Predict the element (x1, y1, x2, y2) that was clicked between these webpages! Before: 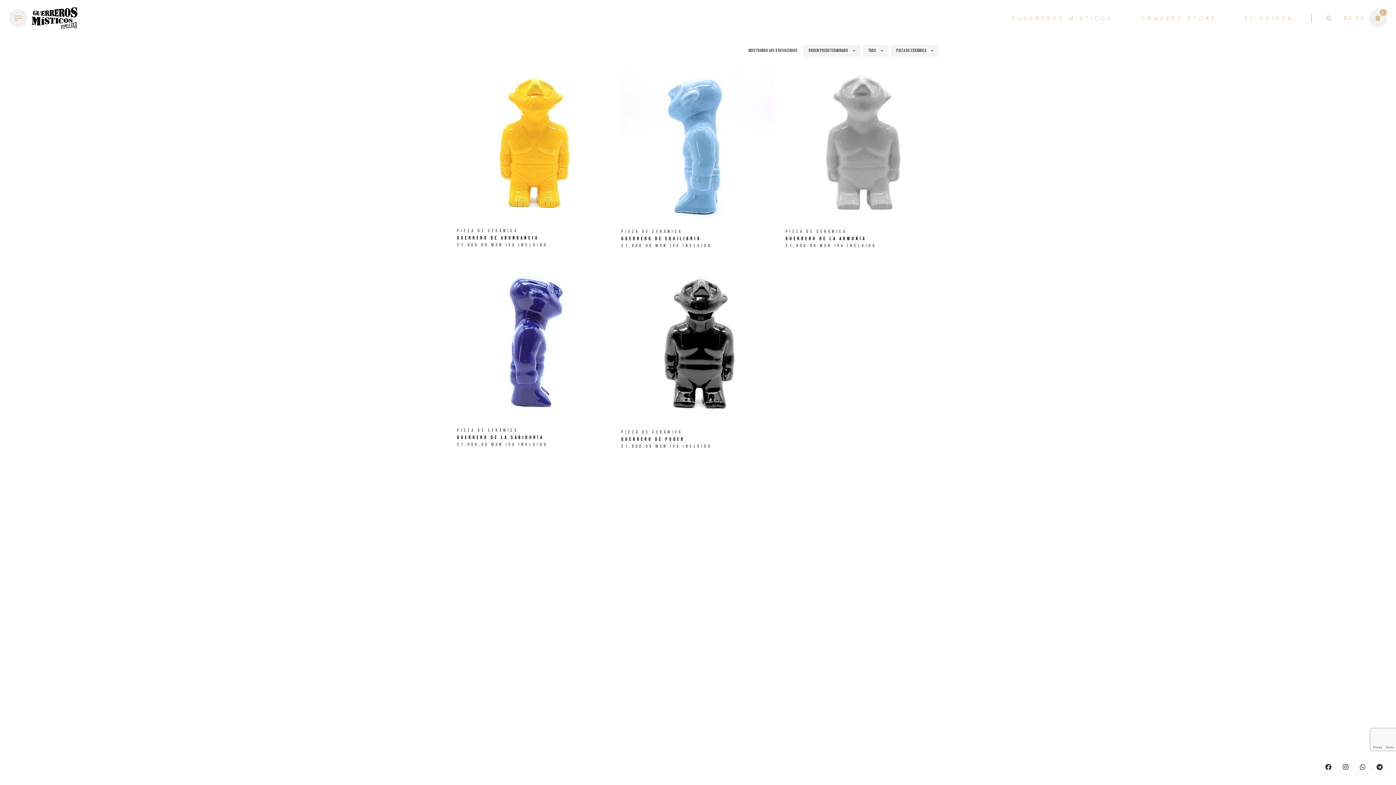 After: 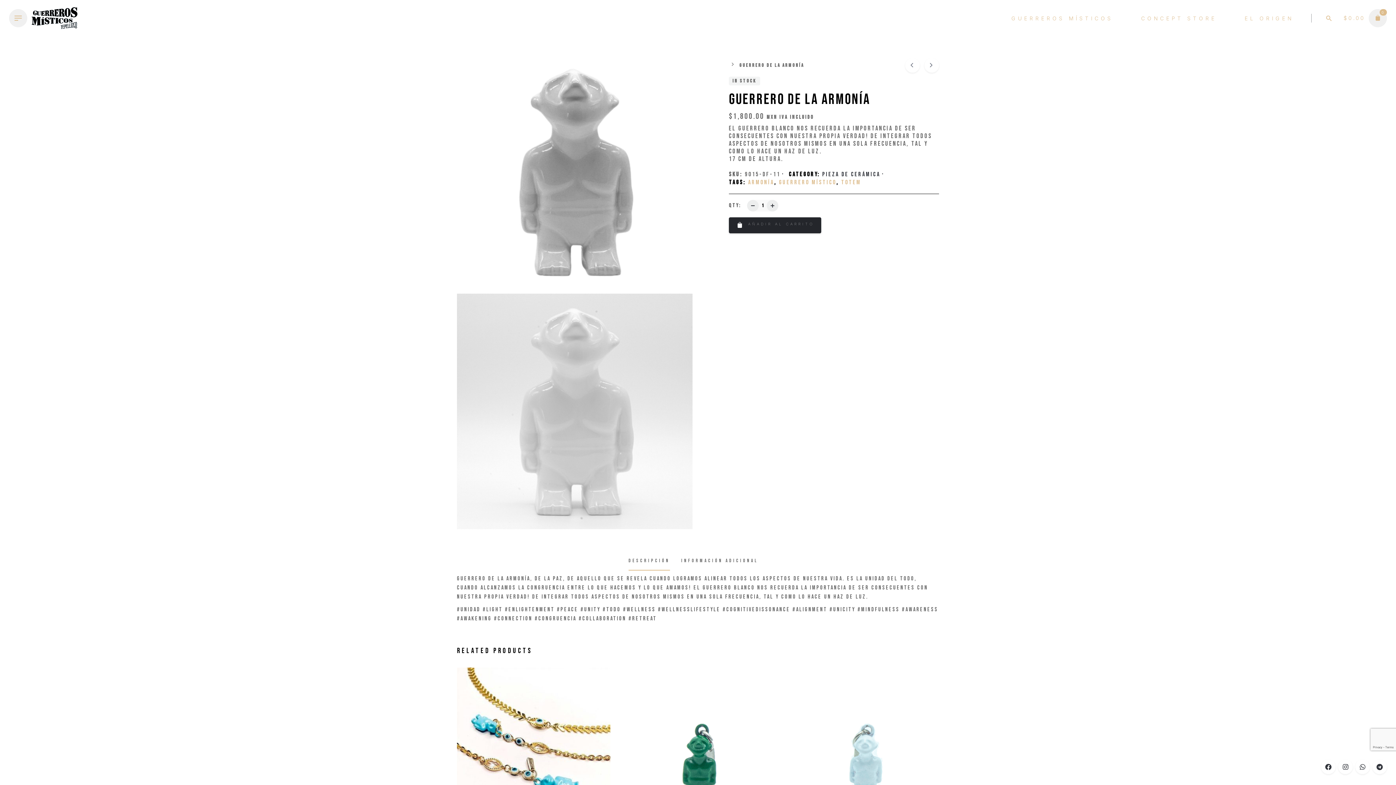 Action: bbox: (785, 236, 866, 241) label: GUERRERO DE LA ARMONÍA